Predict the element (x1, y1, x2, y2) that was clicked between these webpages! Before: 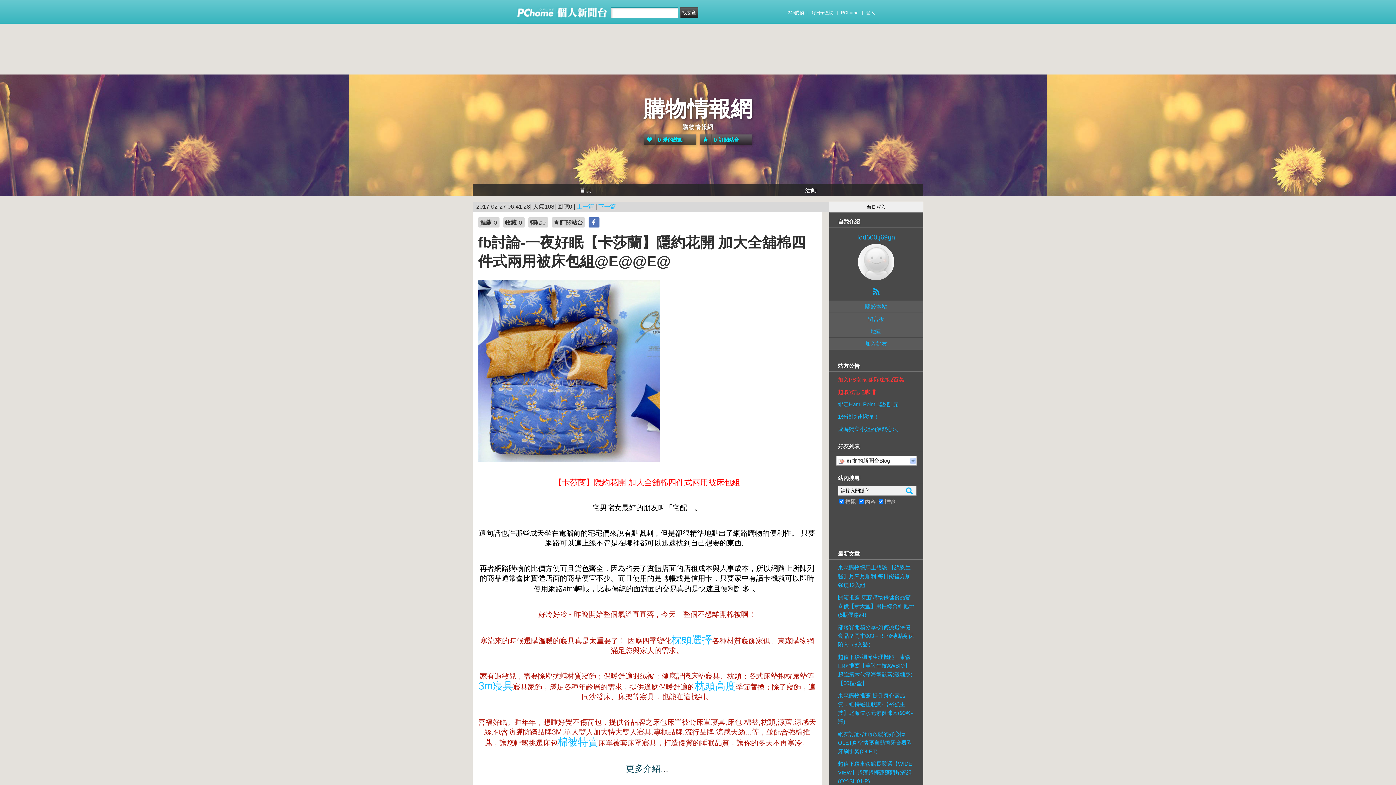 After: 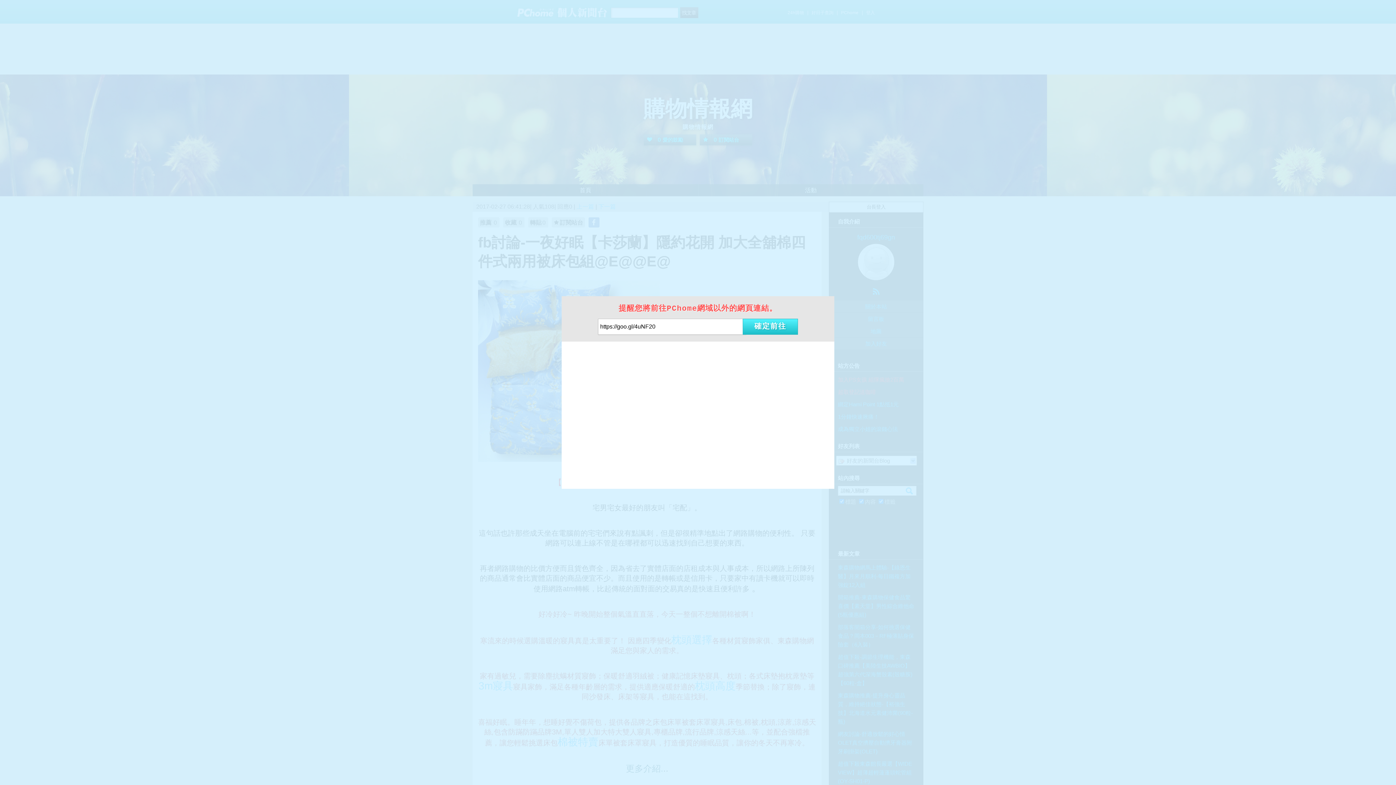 Action: bbox: (478, 680, 513, 692) label: 3m寢具